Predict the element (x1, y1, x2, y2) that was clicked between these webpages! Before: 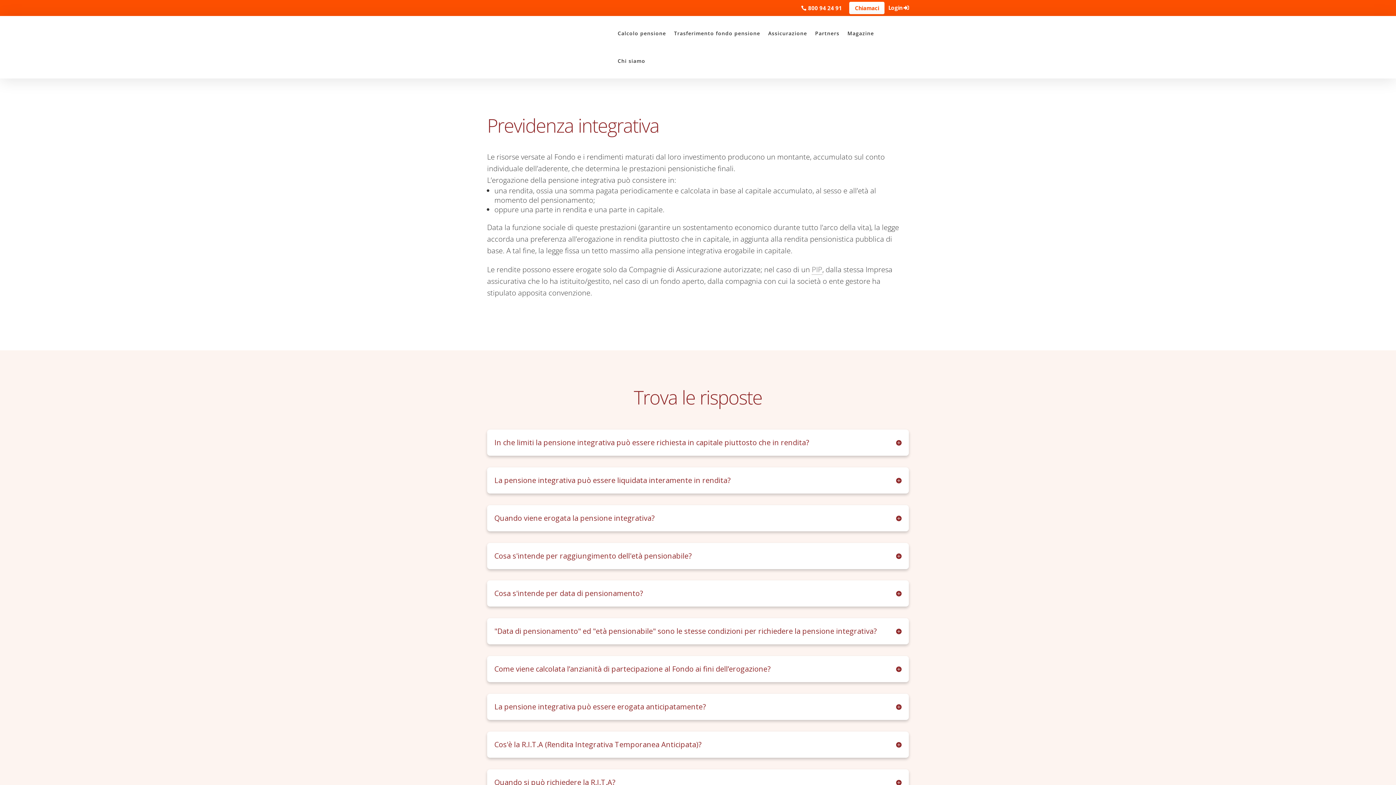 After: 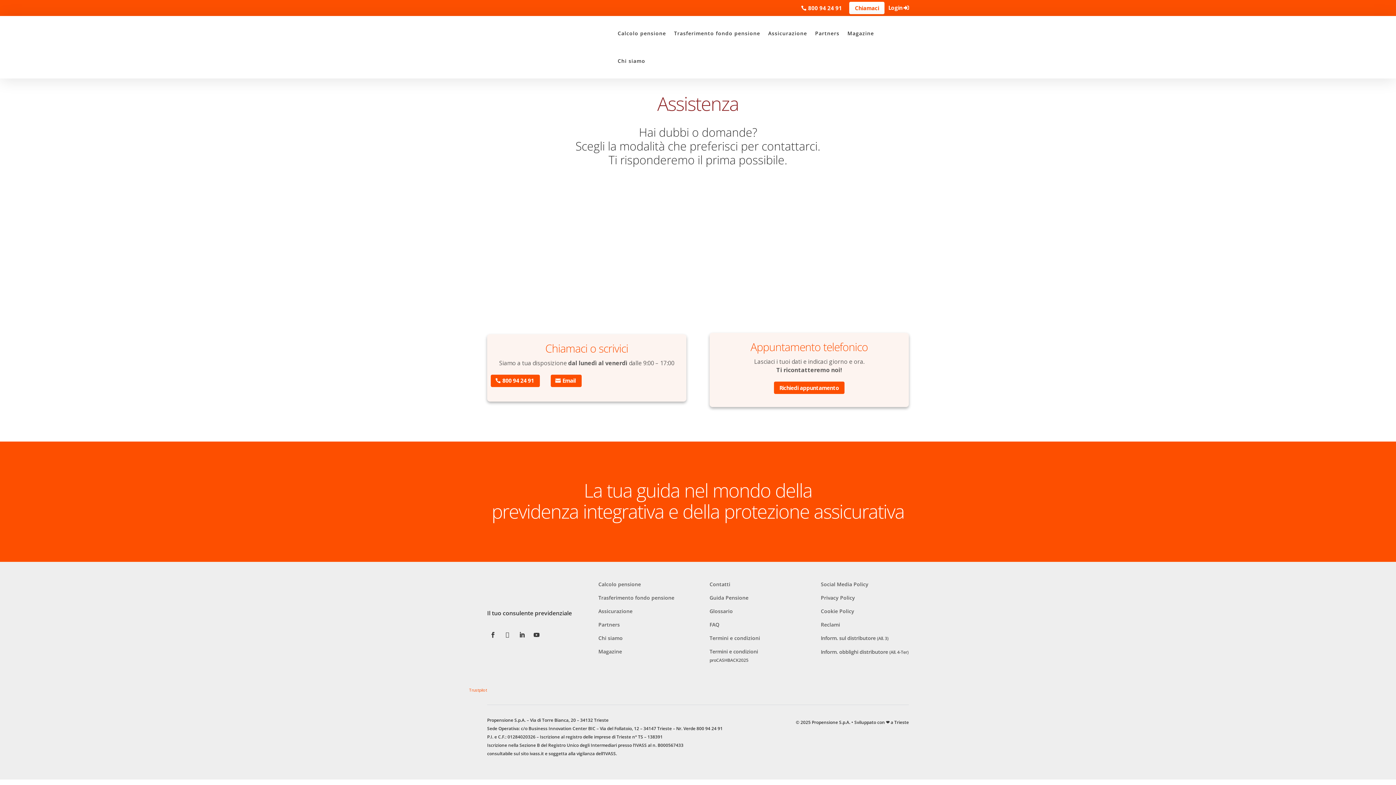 Action: label: Chiamaci bbox: (849, 1, 884, 14)